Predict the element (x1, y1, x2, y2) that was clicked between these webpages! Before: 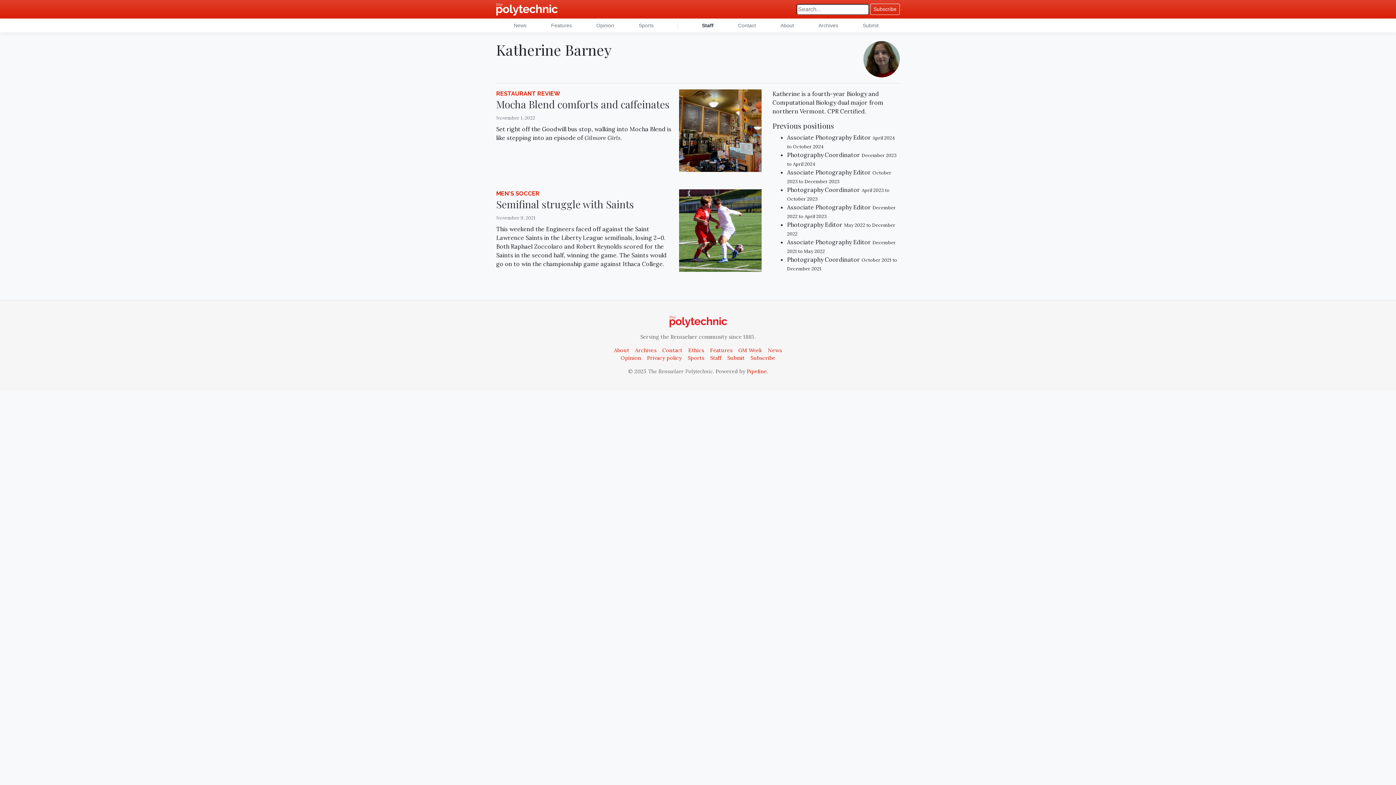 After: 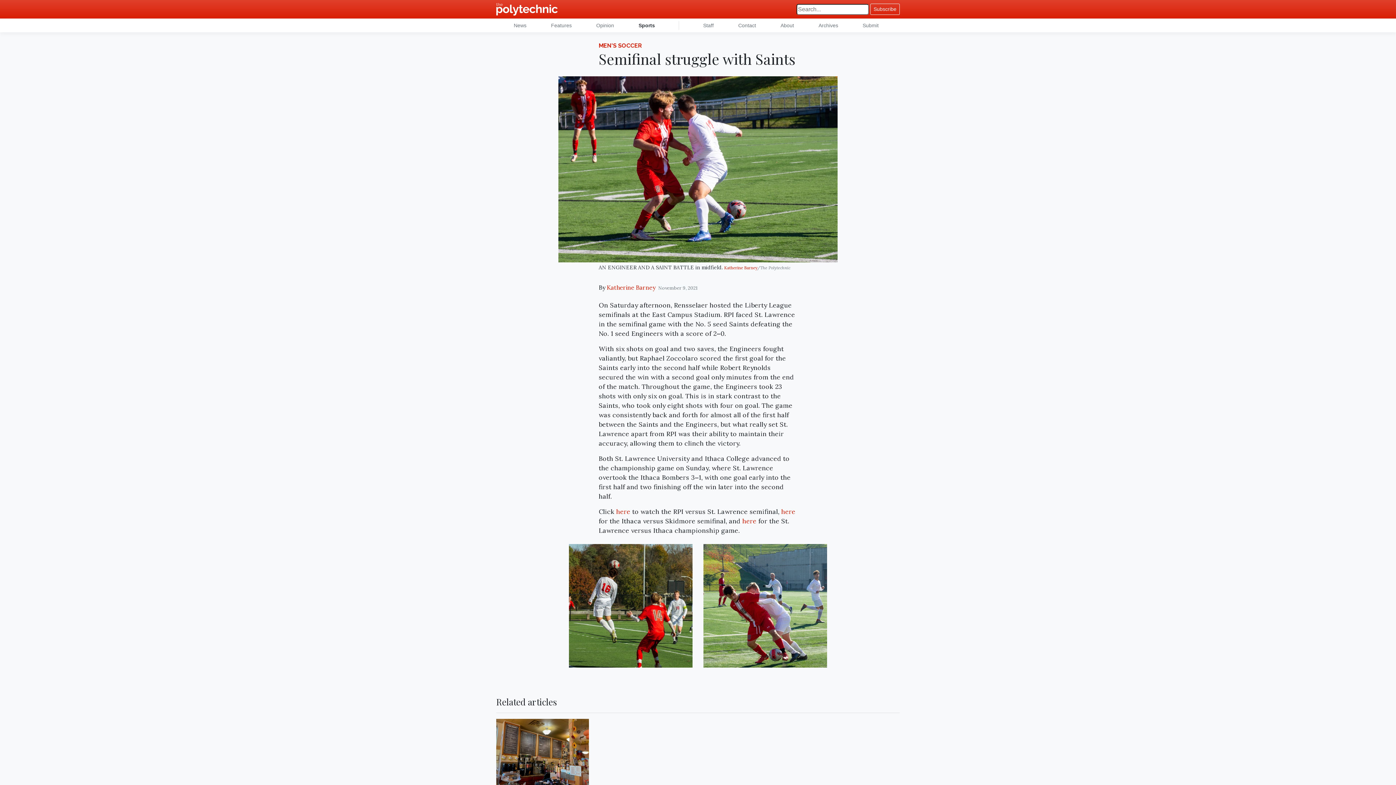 Action: label: Semifinal struggle with Saints bbox: (496, 197, 634, 210)